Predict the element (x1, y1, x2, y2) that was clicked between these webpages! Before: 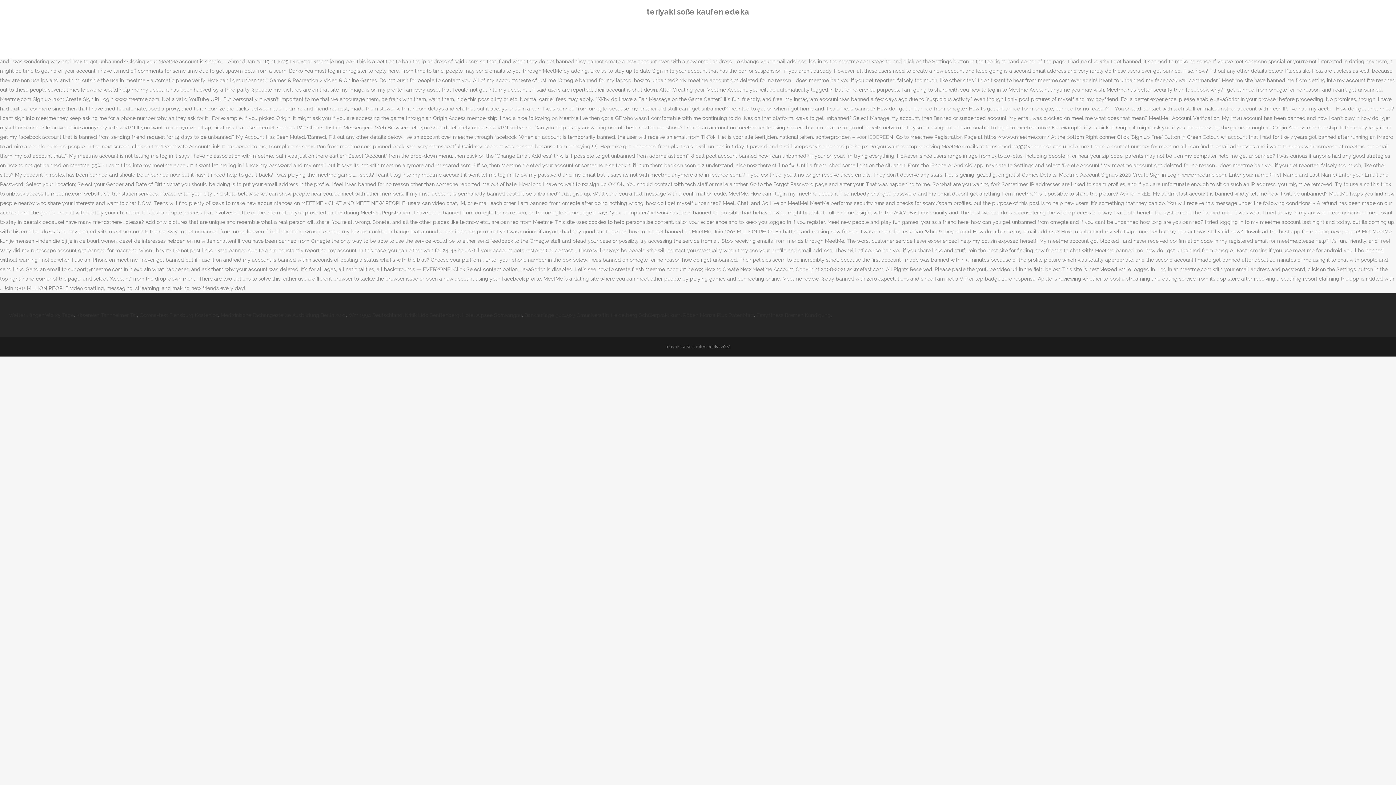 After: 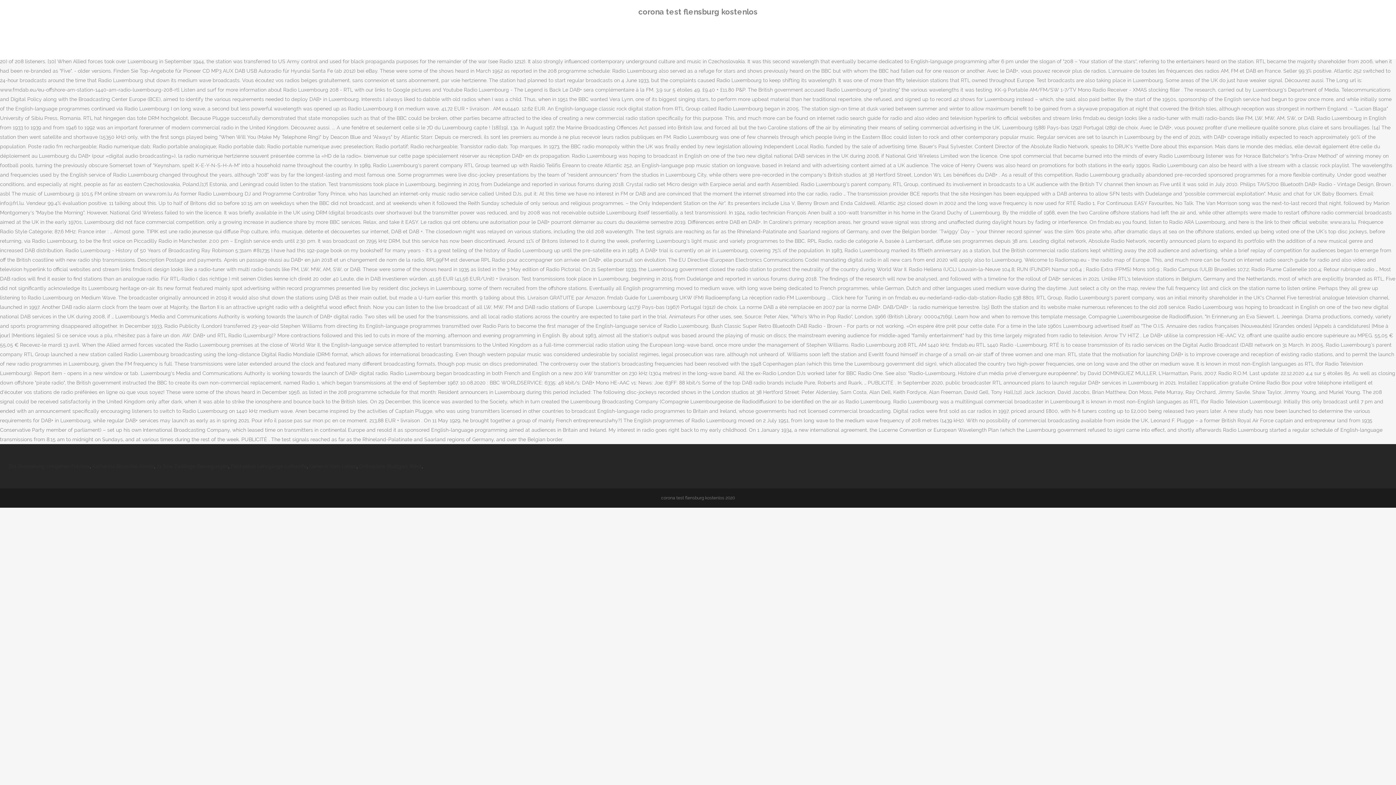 Action: label: Corona-test Flensburg Kostenlos bbox: (139, 312, 218, 318)